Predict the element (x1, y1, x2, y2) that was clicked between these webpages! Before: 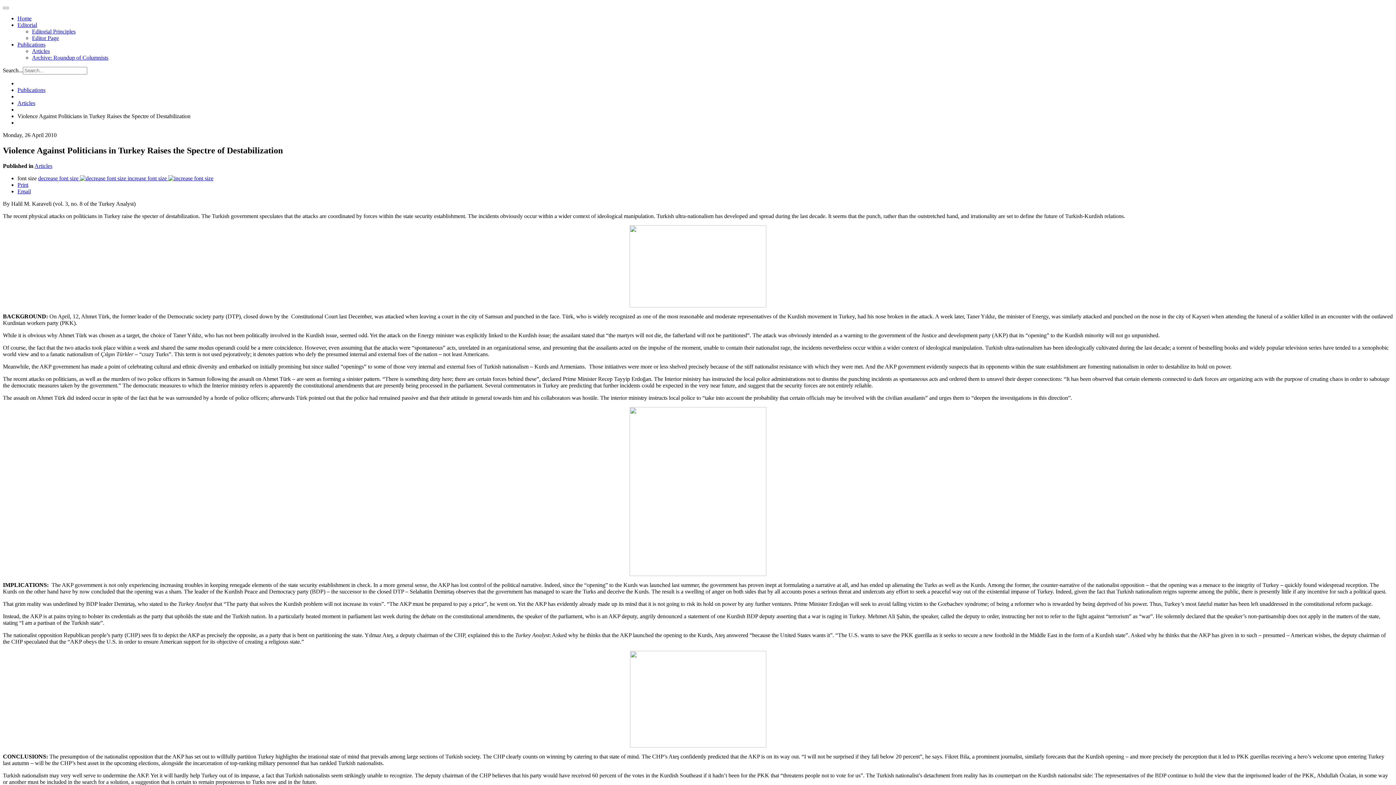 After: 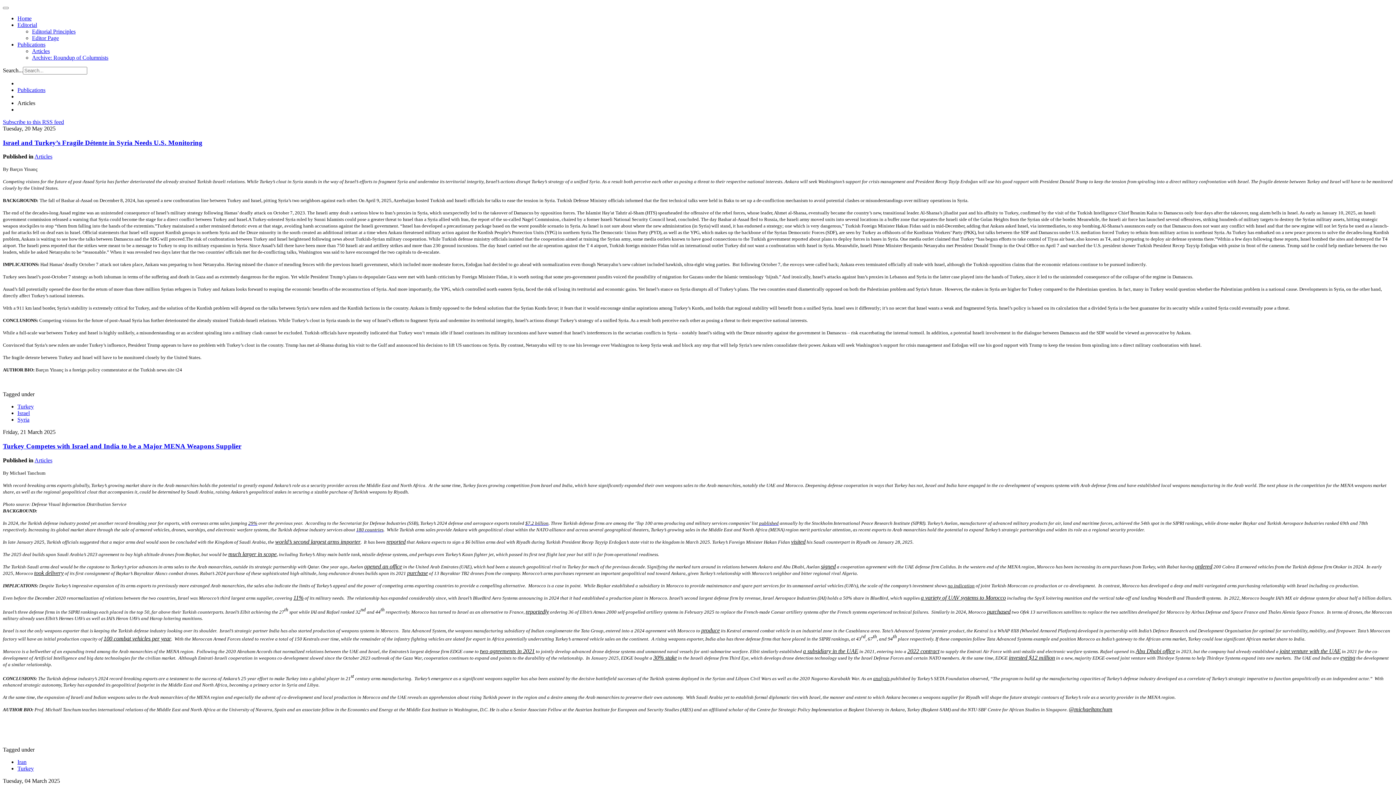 Action: label: Articles bbox: (34, 162, 52, 169)